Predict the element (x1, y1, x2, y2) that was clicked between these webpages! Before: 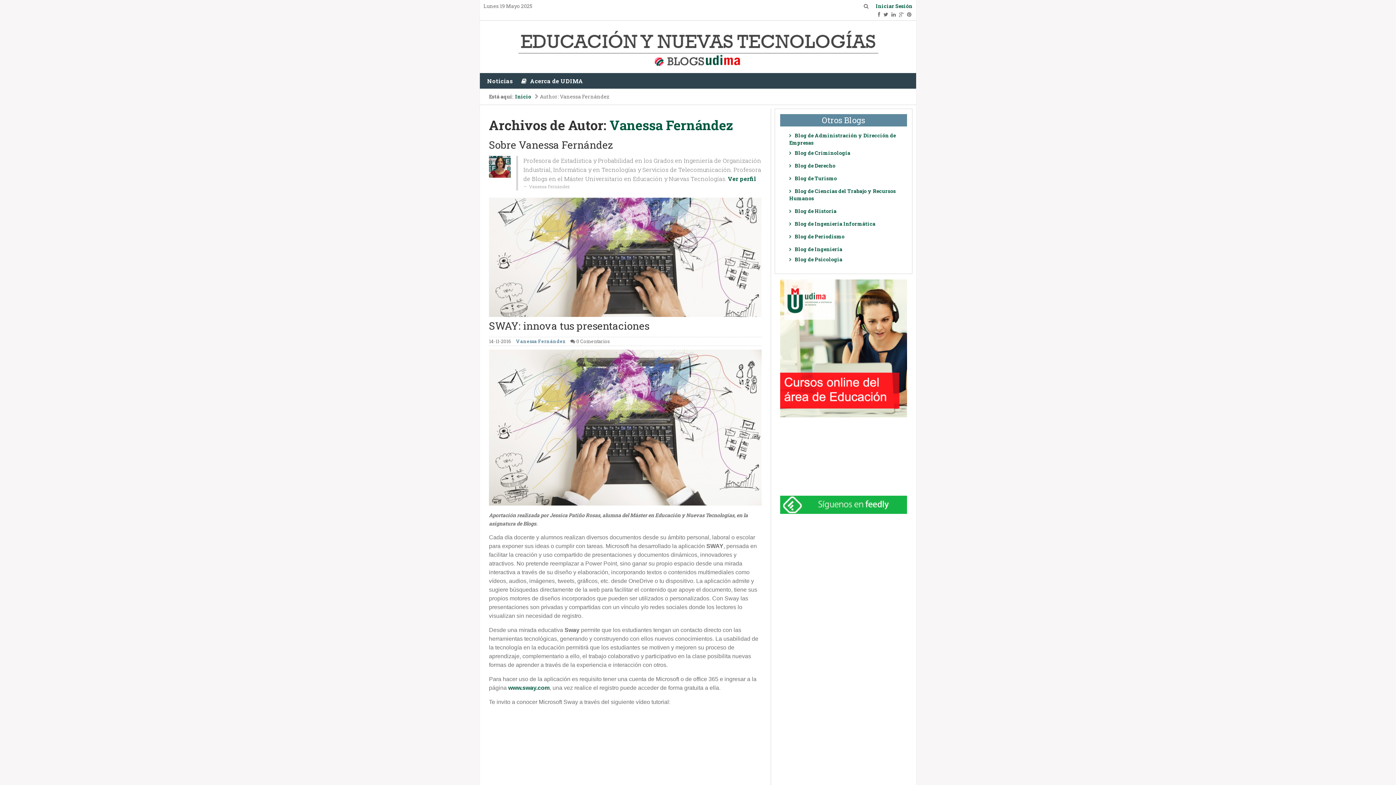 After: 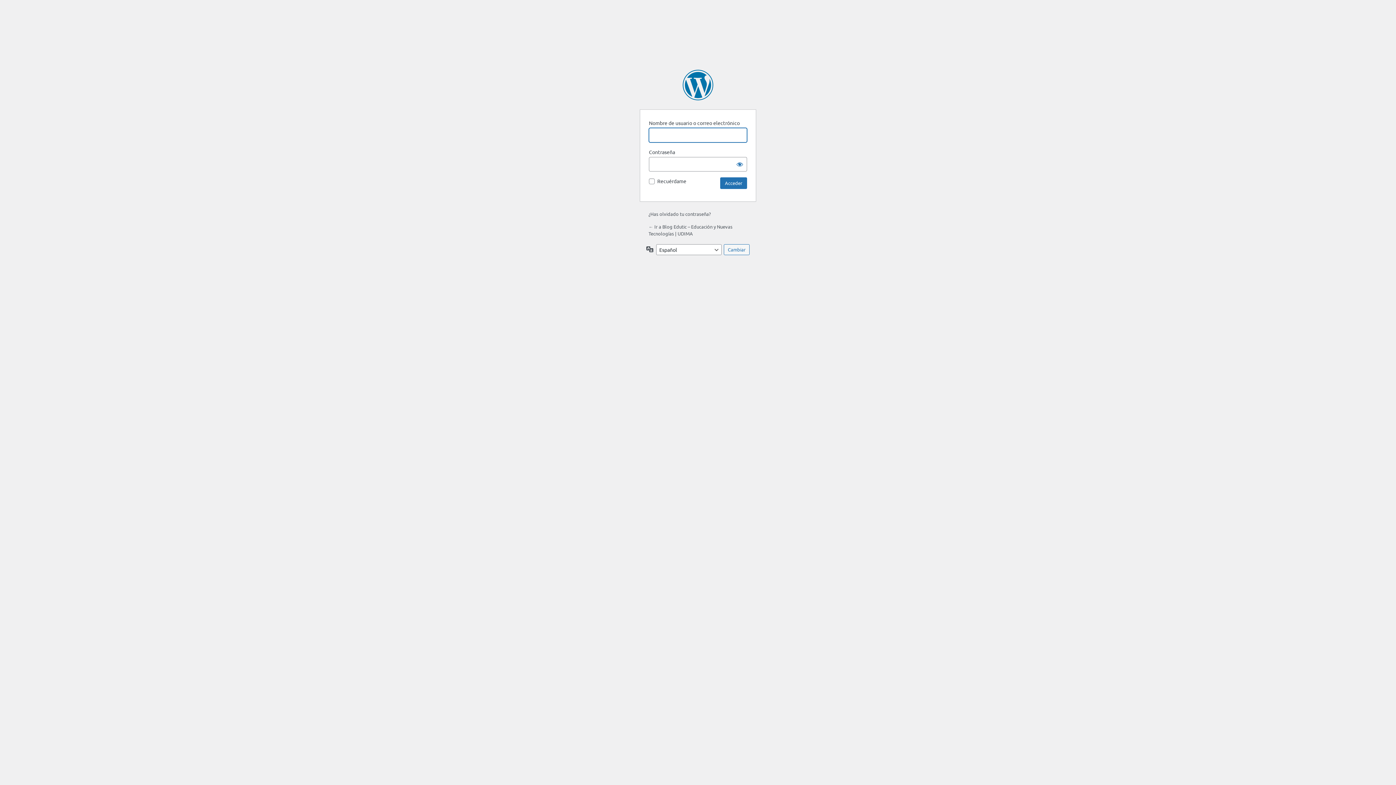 Action: label: Iniciar Sesión bbox: (876, 2, 912, 9)